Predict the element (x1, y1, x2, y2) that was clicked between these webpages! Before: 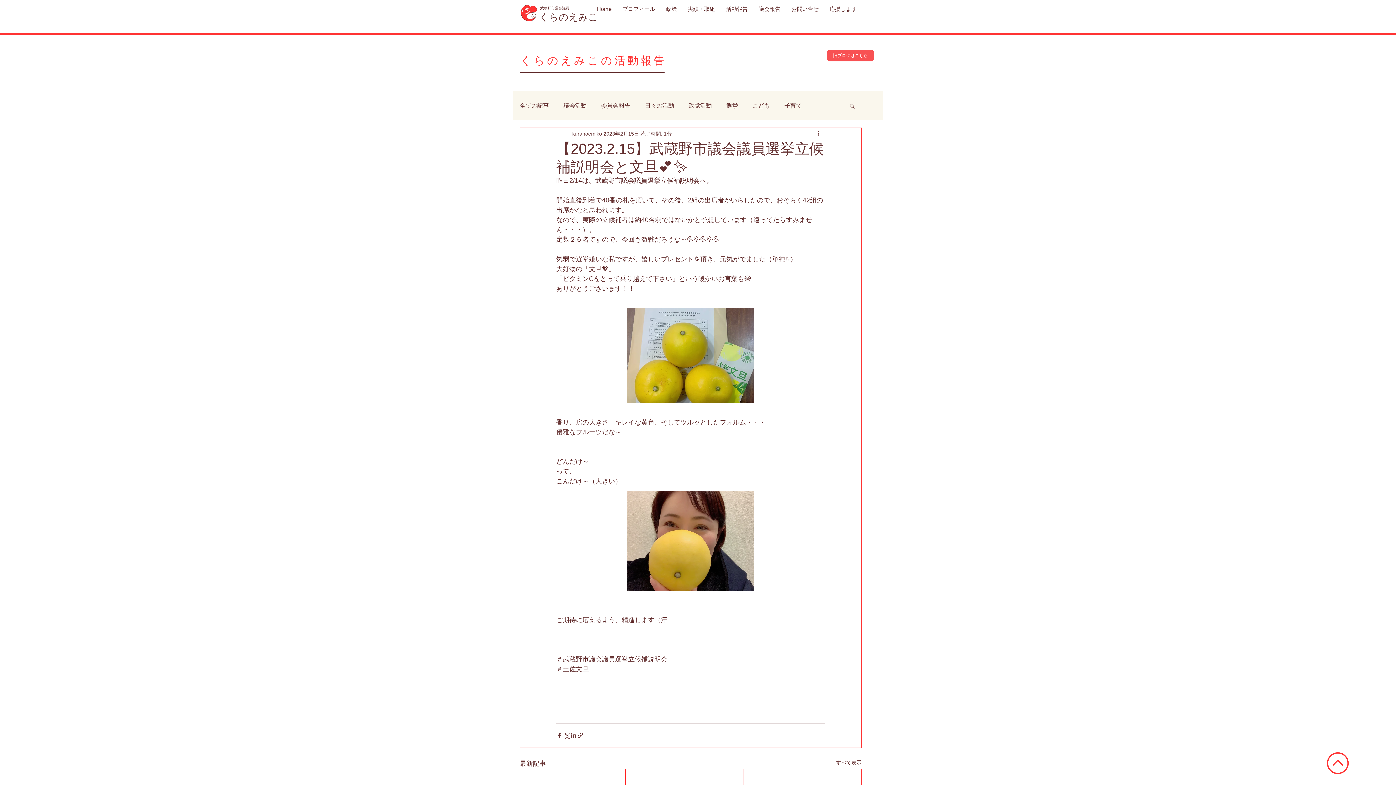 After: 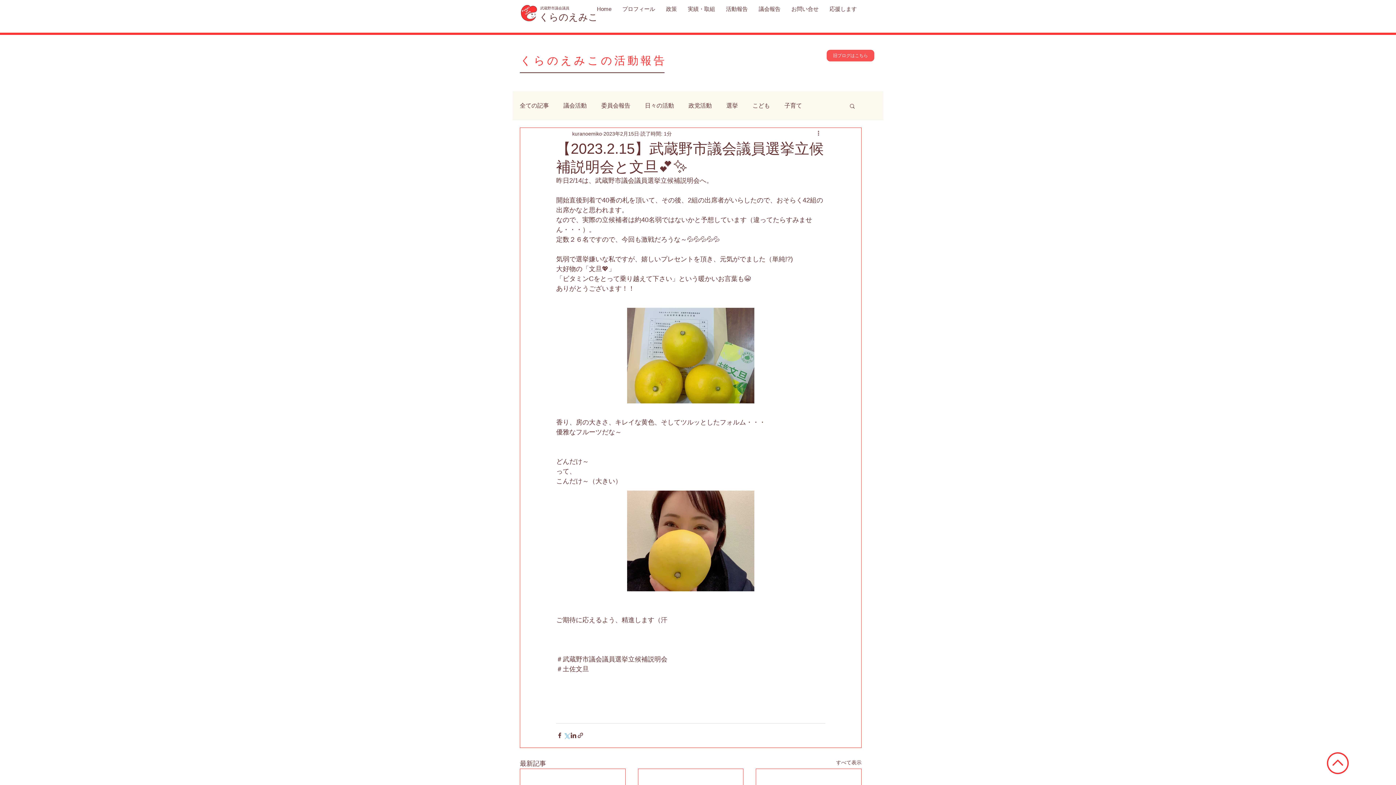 Action: bbox: (563, 732, 570, 739) label: X（Twitter）でシェア